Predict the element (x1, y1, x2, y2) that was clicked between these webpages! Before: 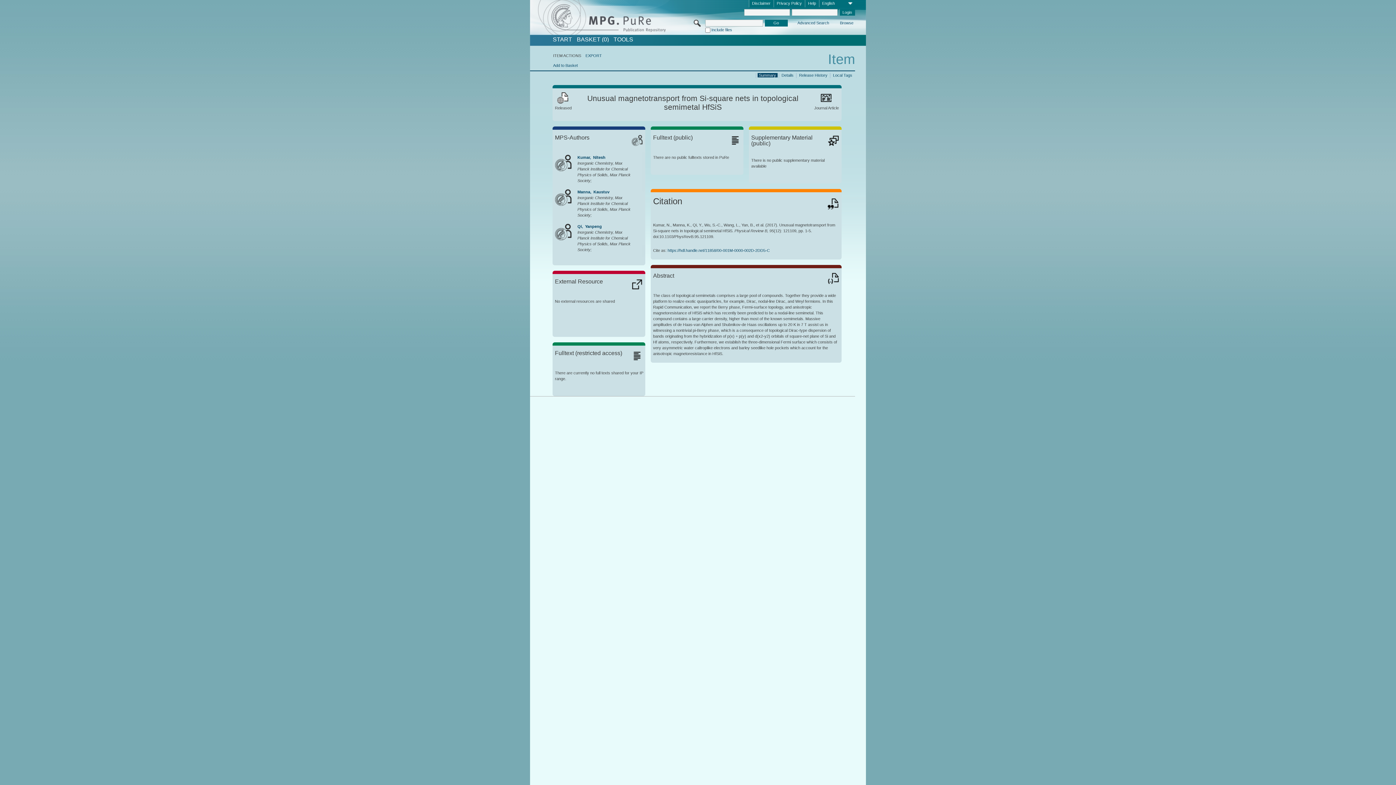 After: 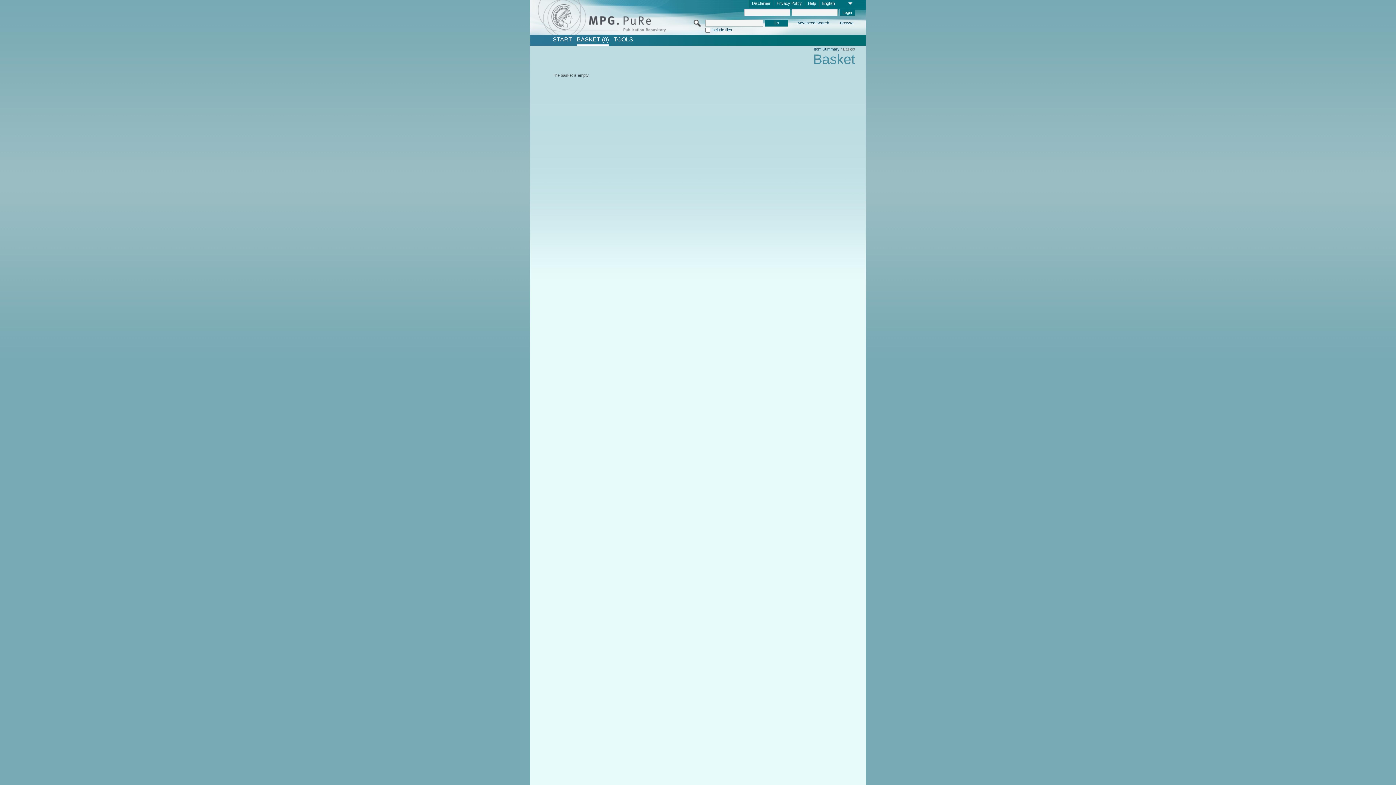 Action: bbox: (576, 36, 608, 42) label: BASKET (0)